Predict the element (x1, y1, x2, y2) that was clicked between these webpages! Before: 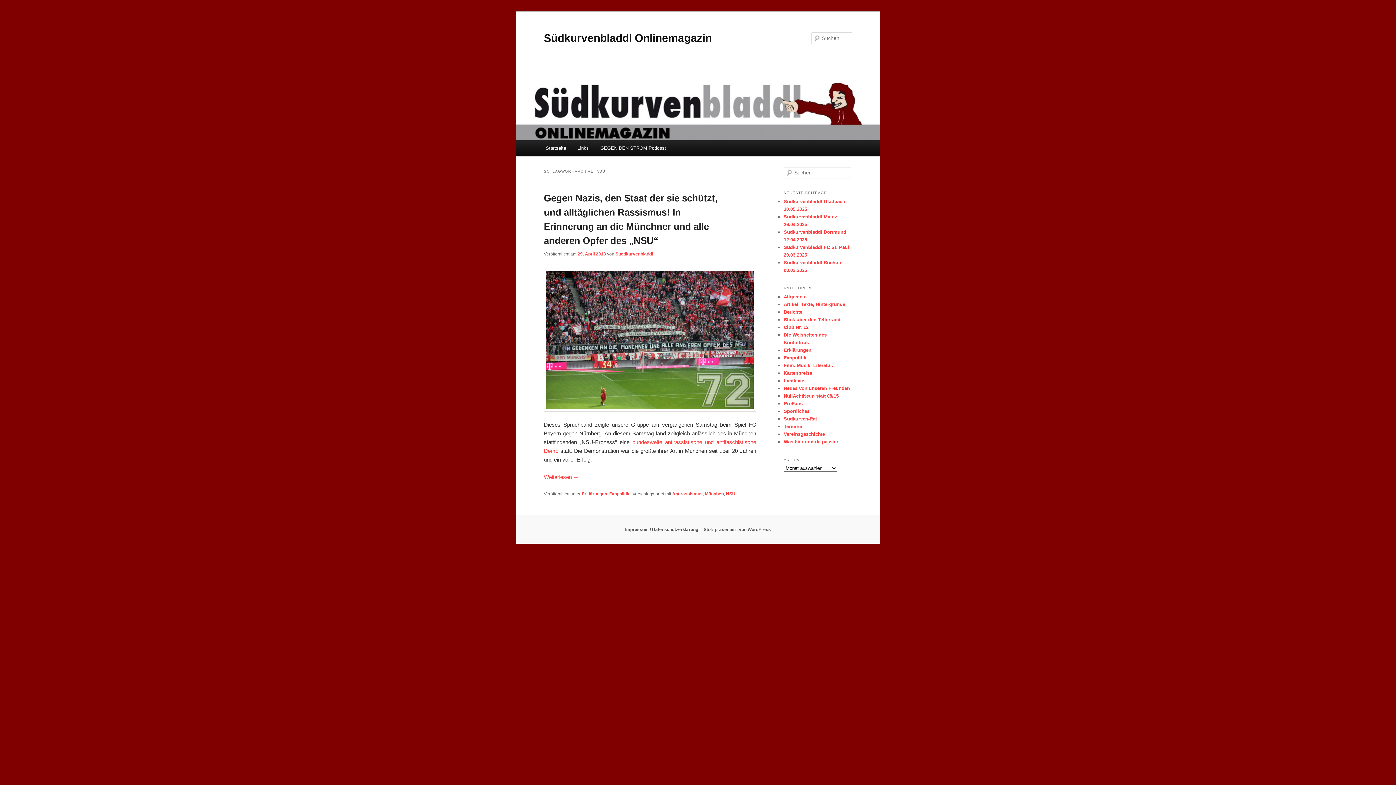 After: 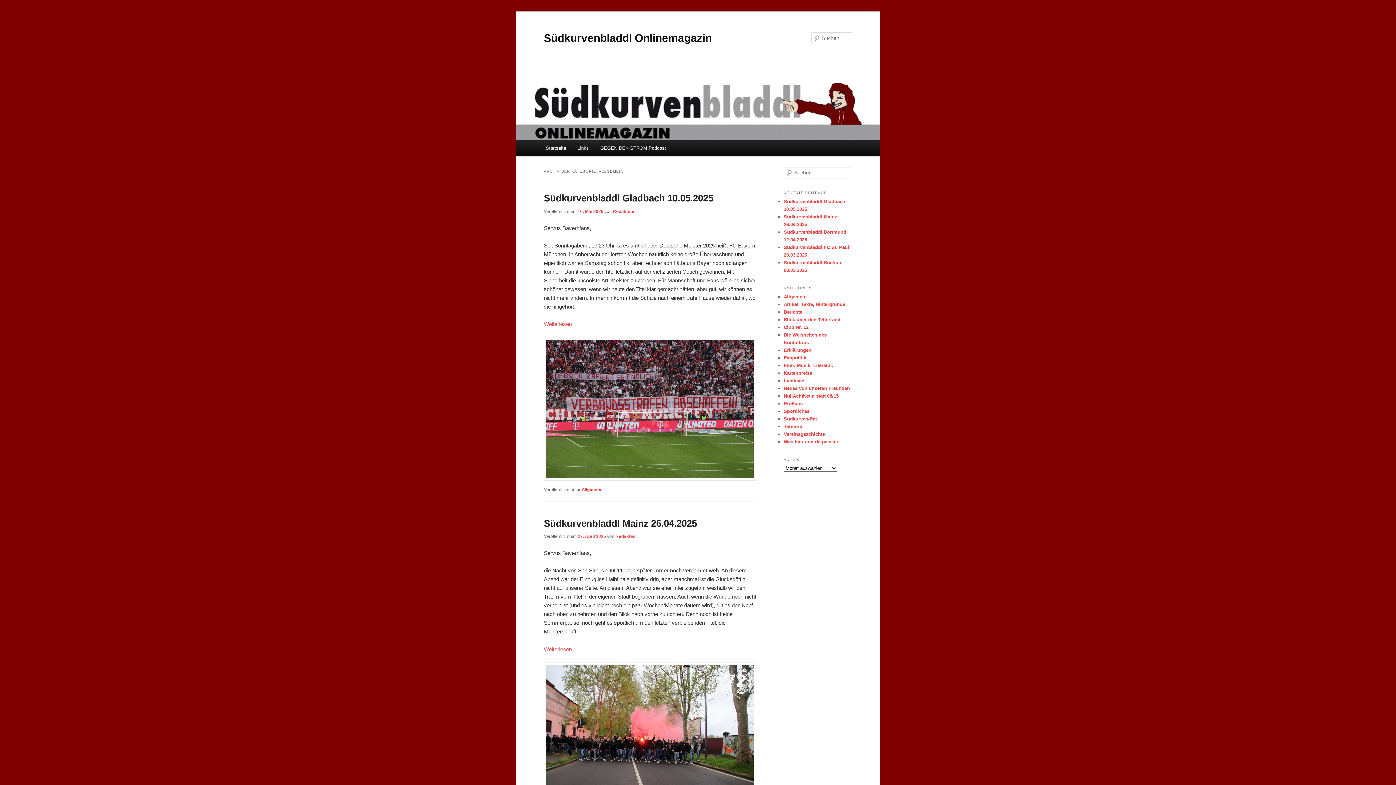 Action: bbox: (784, 294, 806, 299) label: Allgemein